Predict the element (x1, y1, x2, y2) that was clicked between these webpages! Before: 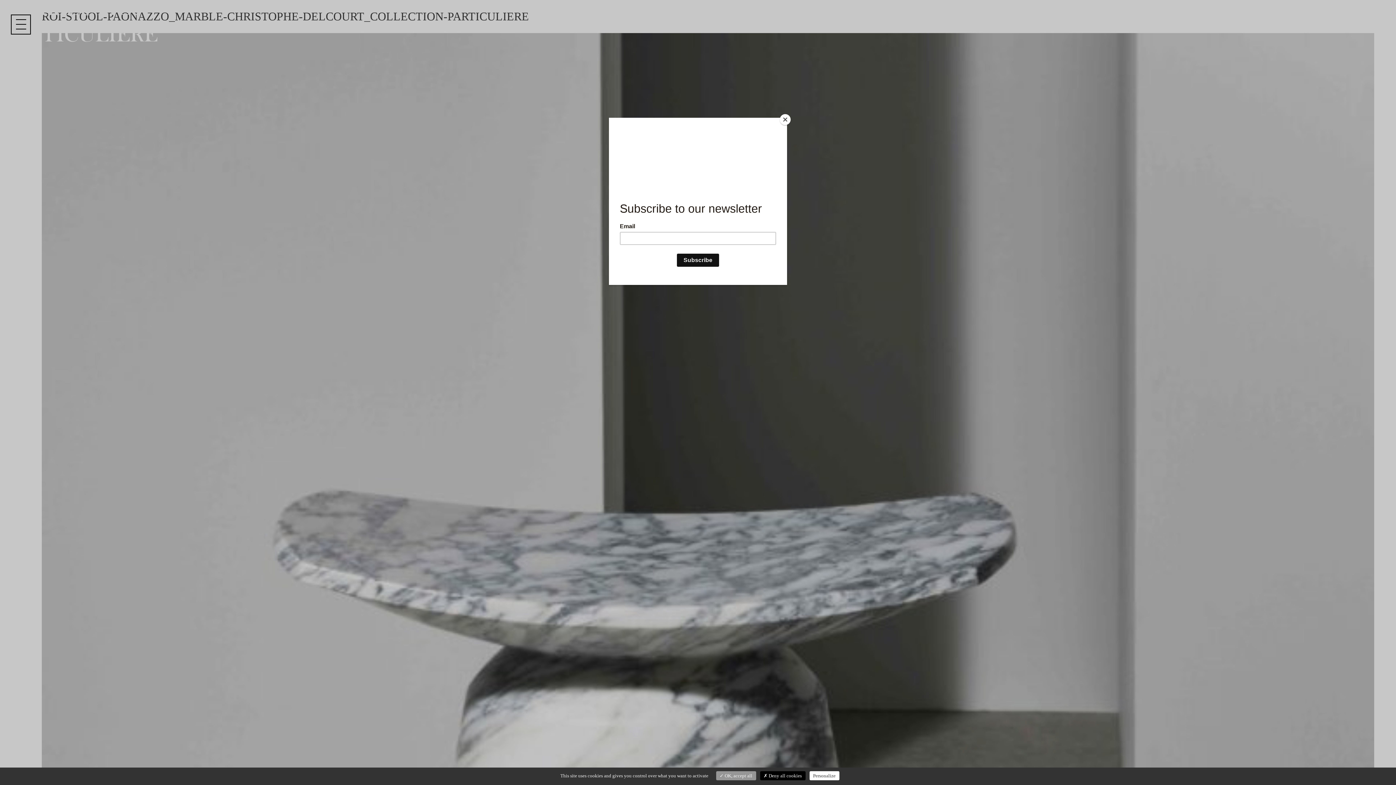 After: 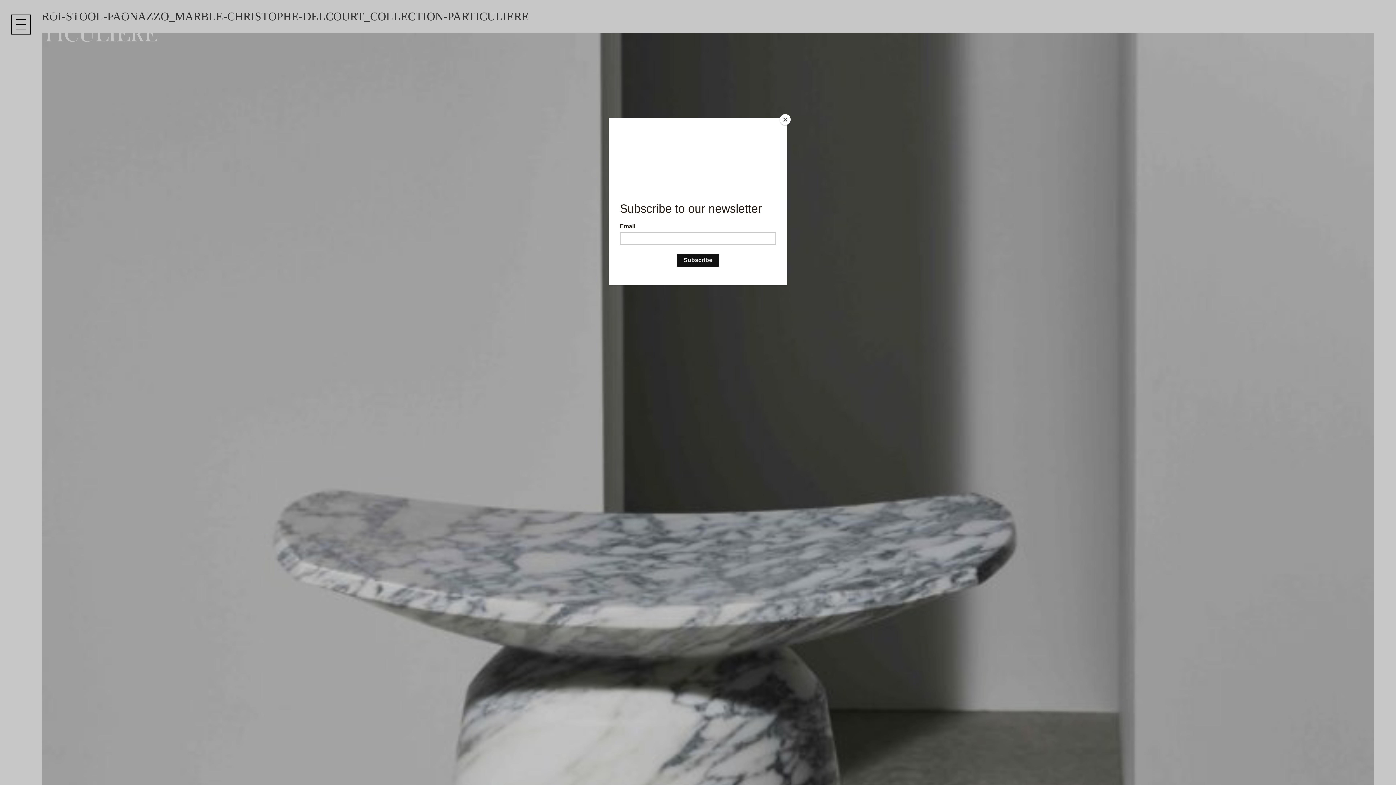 Action: bbox: (760, 771, 805, 780) label:  Deny all cookies